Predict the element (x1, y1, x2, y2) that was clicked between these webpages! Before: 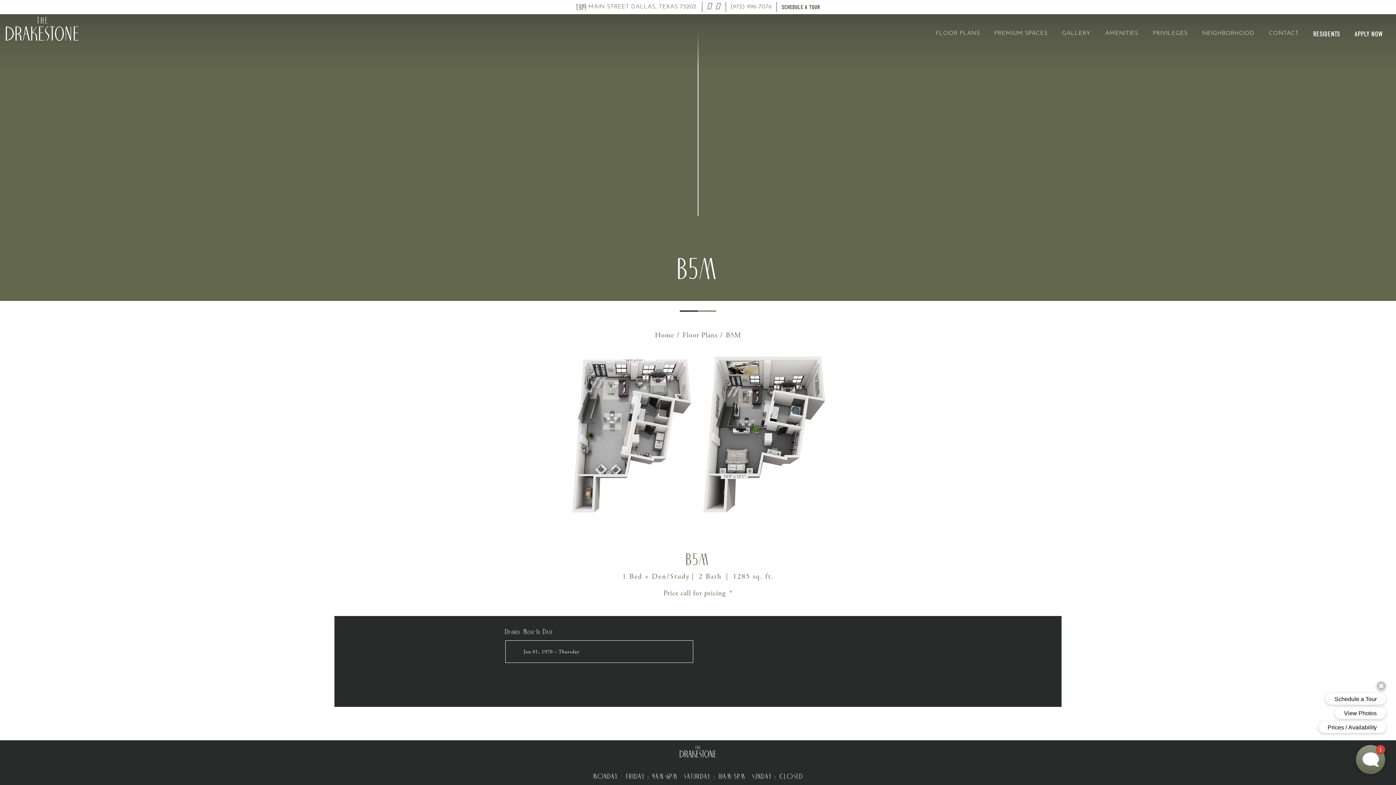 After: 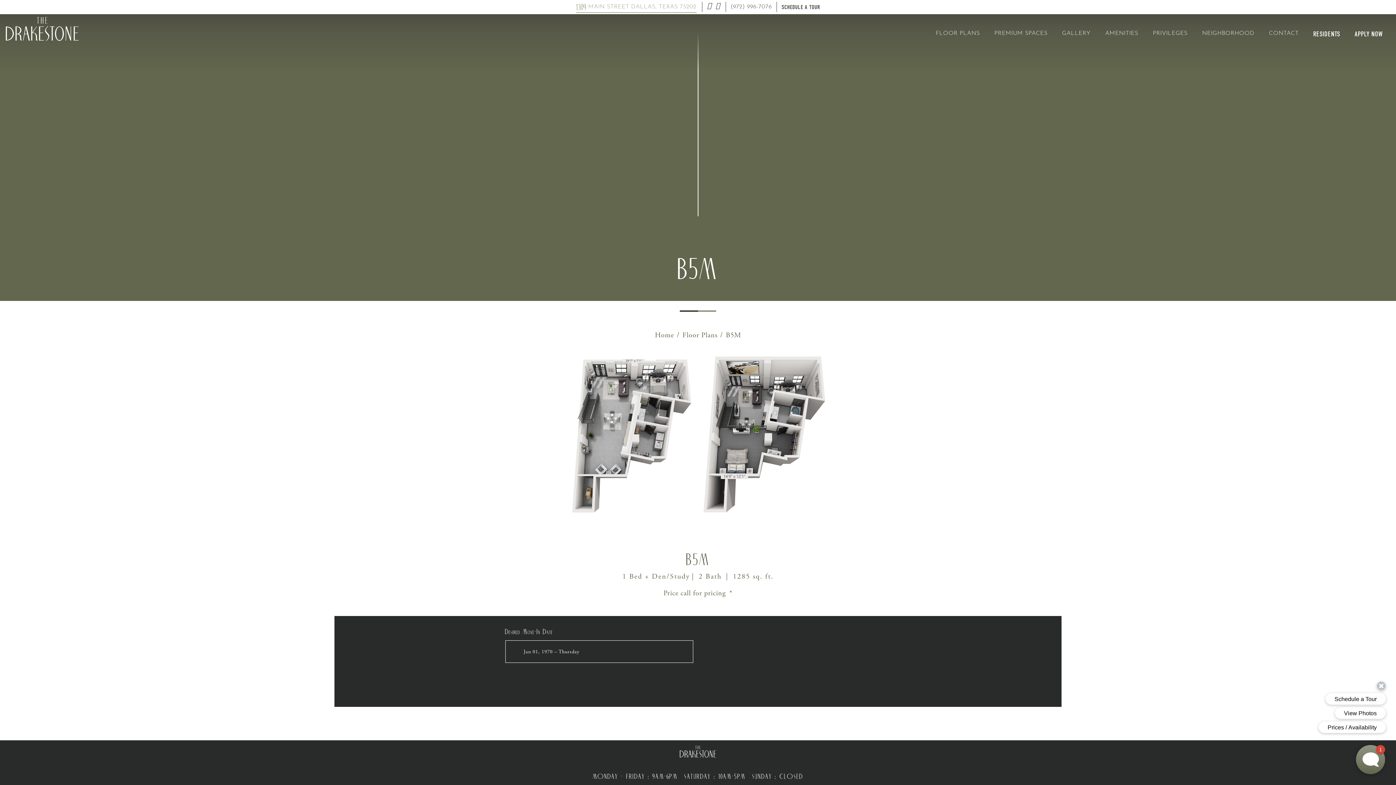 Action: label: 1309
MAIN STREET 
DALLAS, TEXAS 75202 bbox: (576, 1, 696, 12)